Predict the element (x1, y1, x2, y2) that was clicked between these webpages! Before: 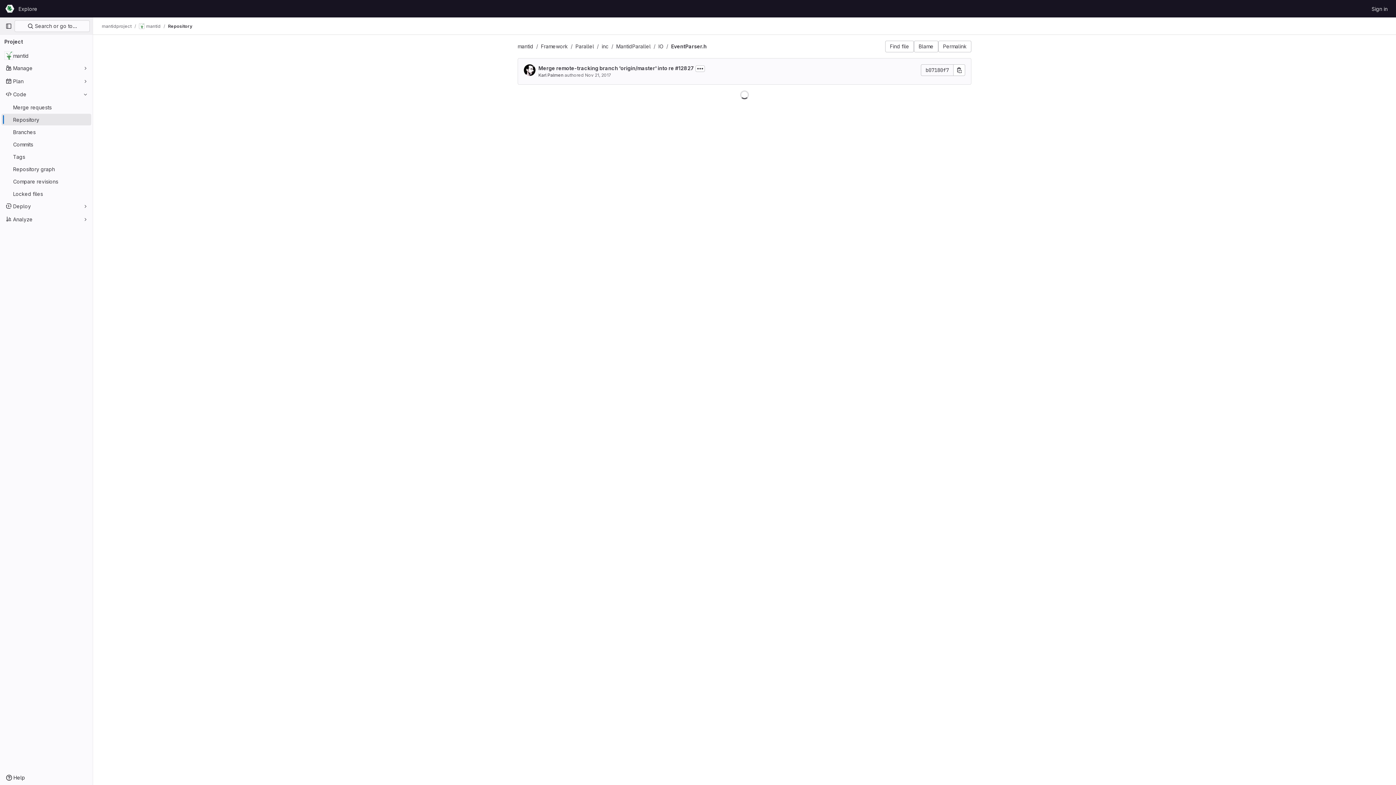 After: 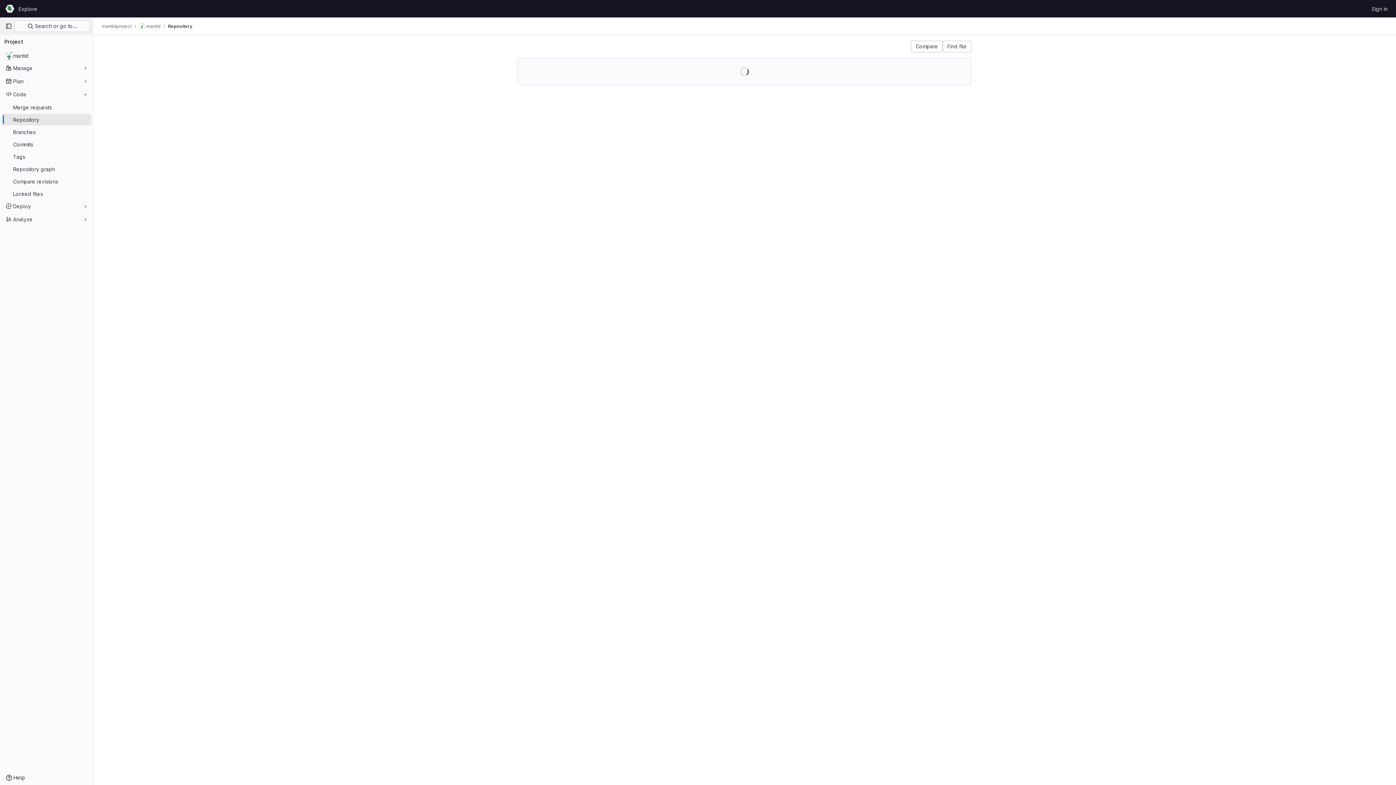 Action: label: Framework bbox: (541, 43, 568, 49)